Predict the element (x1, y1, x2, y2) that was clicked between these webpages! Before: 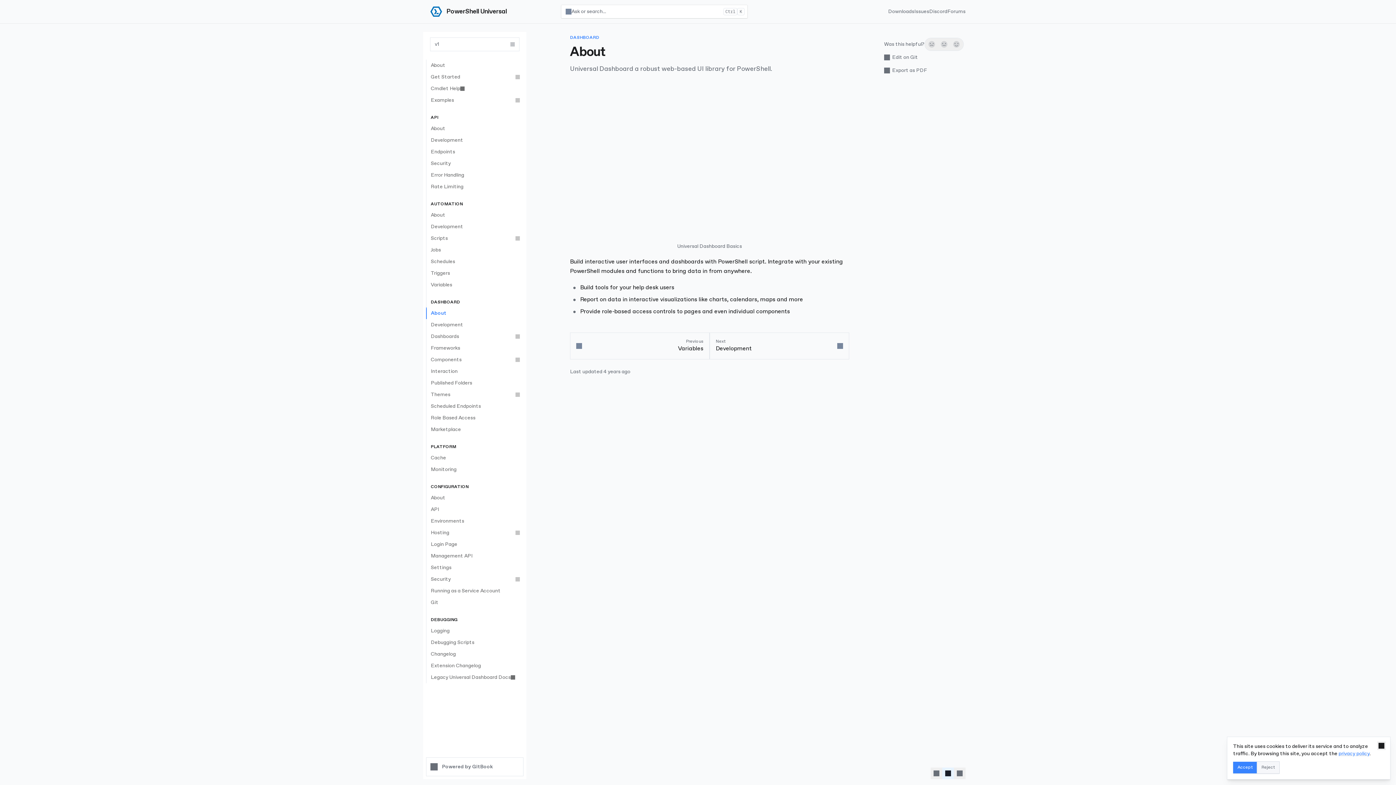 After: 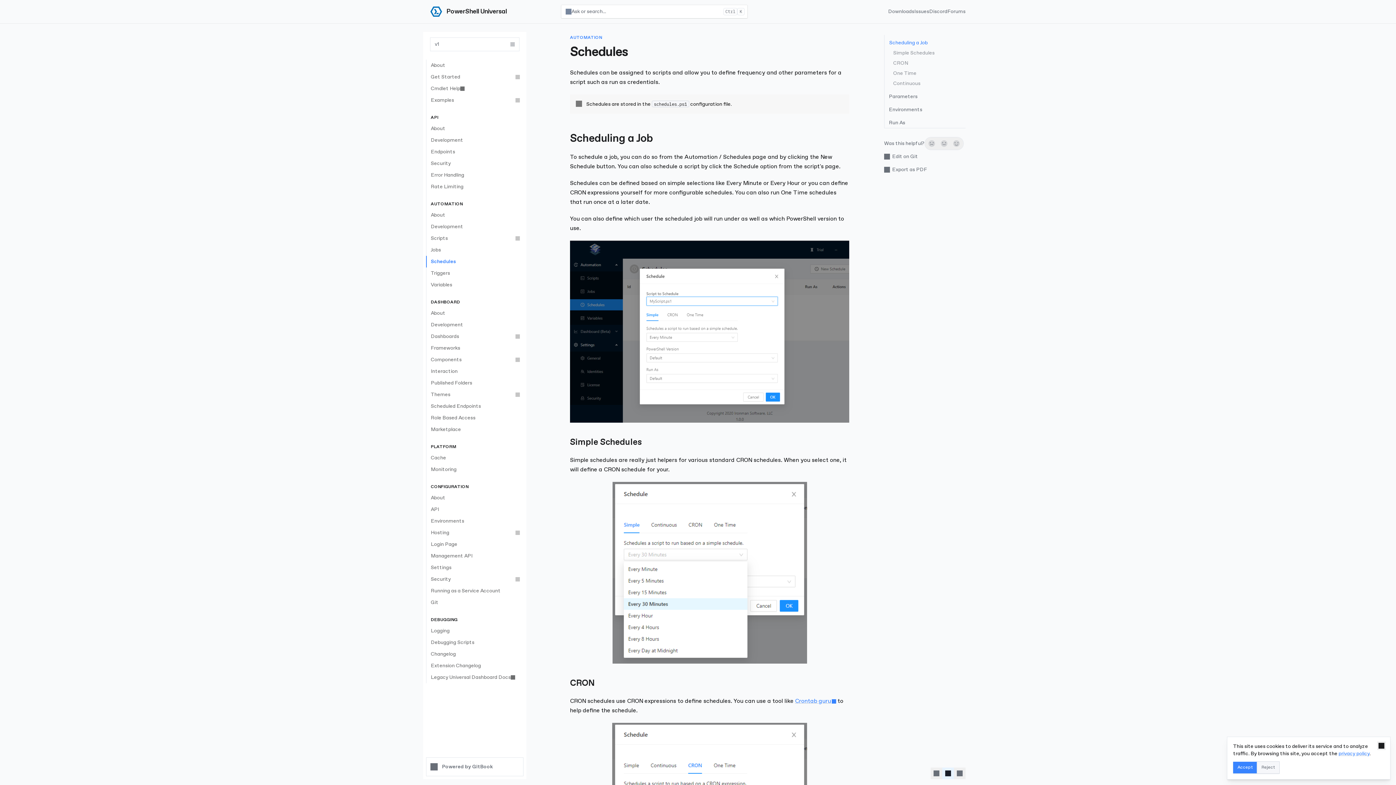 Action: label: Schedules bbox: (426, 256, 523, 267)